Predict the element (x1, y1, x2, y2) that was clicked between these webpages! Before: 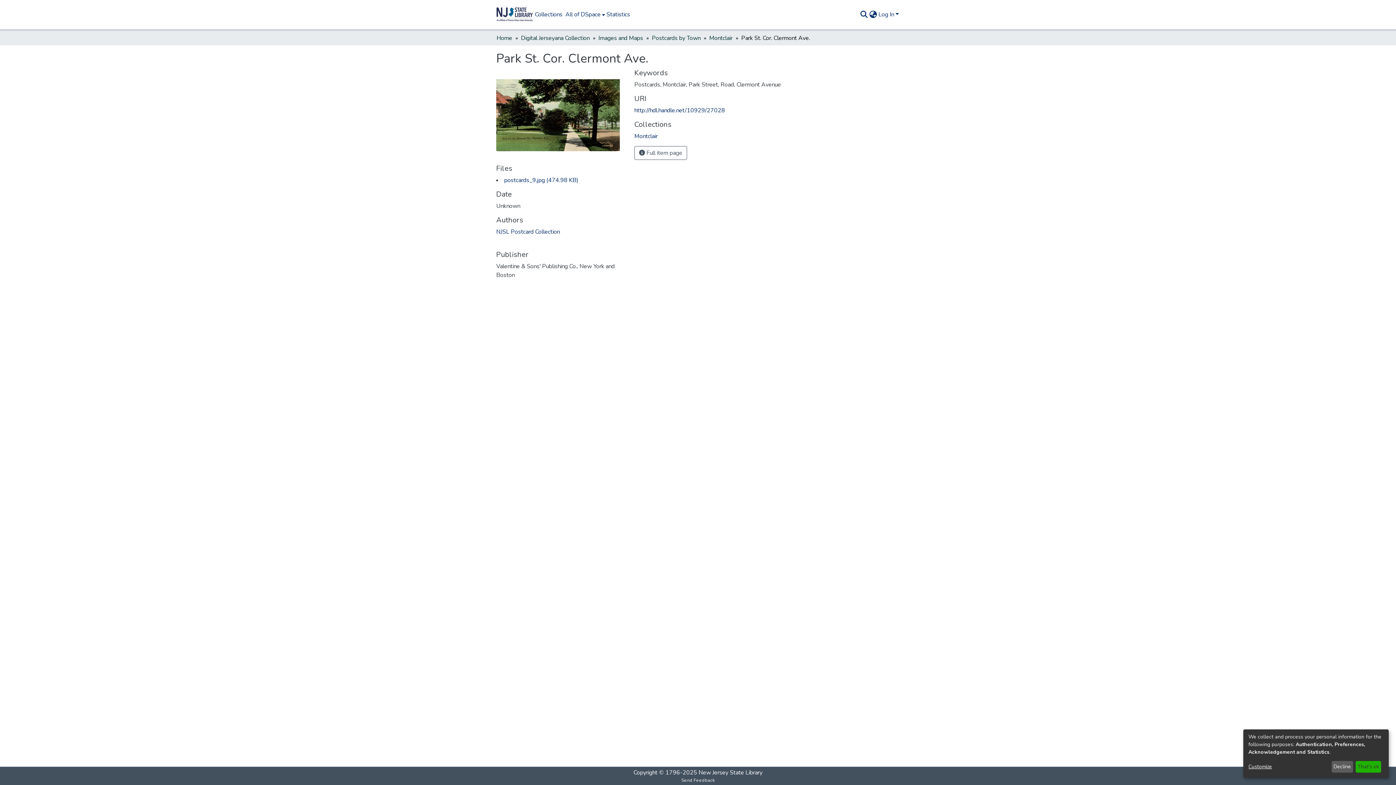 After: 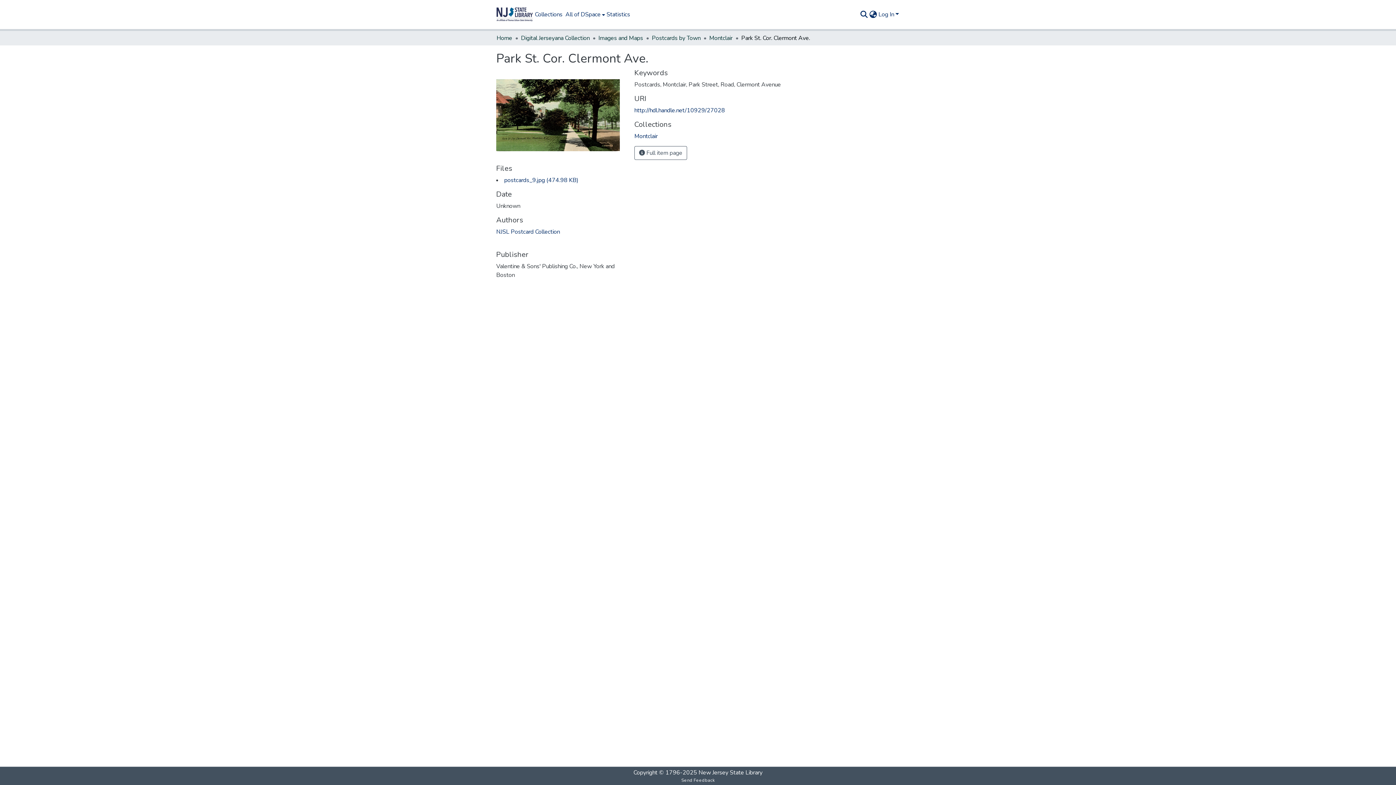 Action: bbox: (1355, 761, 1381, 773) label: That's ok